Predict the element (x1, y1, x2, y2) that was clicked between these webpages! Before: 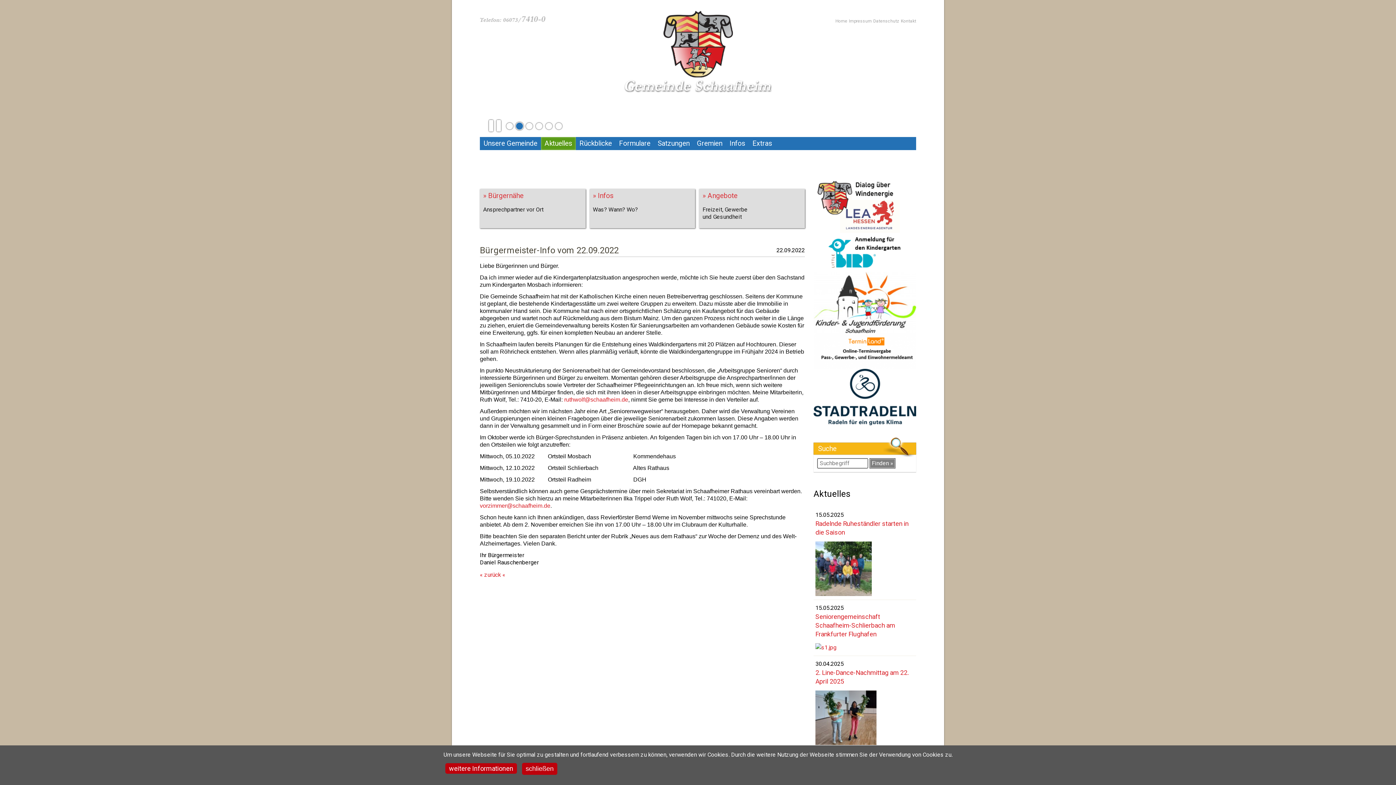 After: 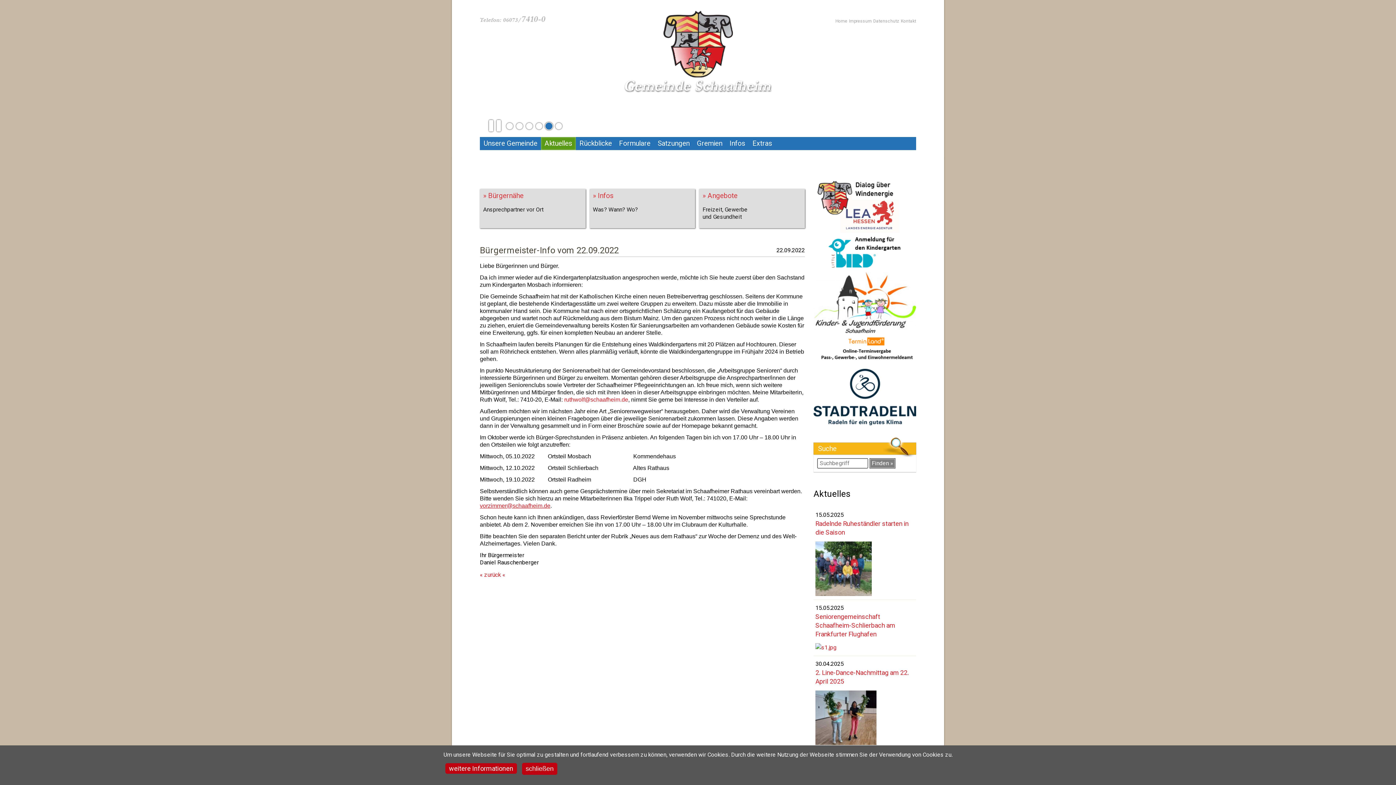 Action: bbox: (480, 502, 550, 509) label: vorzimmer@schaafheim.de